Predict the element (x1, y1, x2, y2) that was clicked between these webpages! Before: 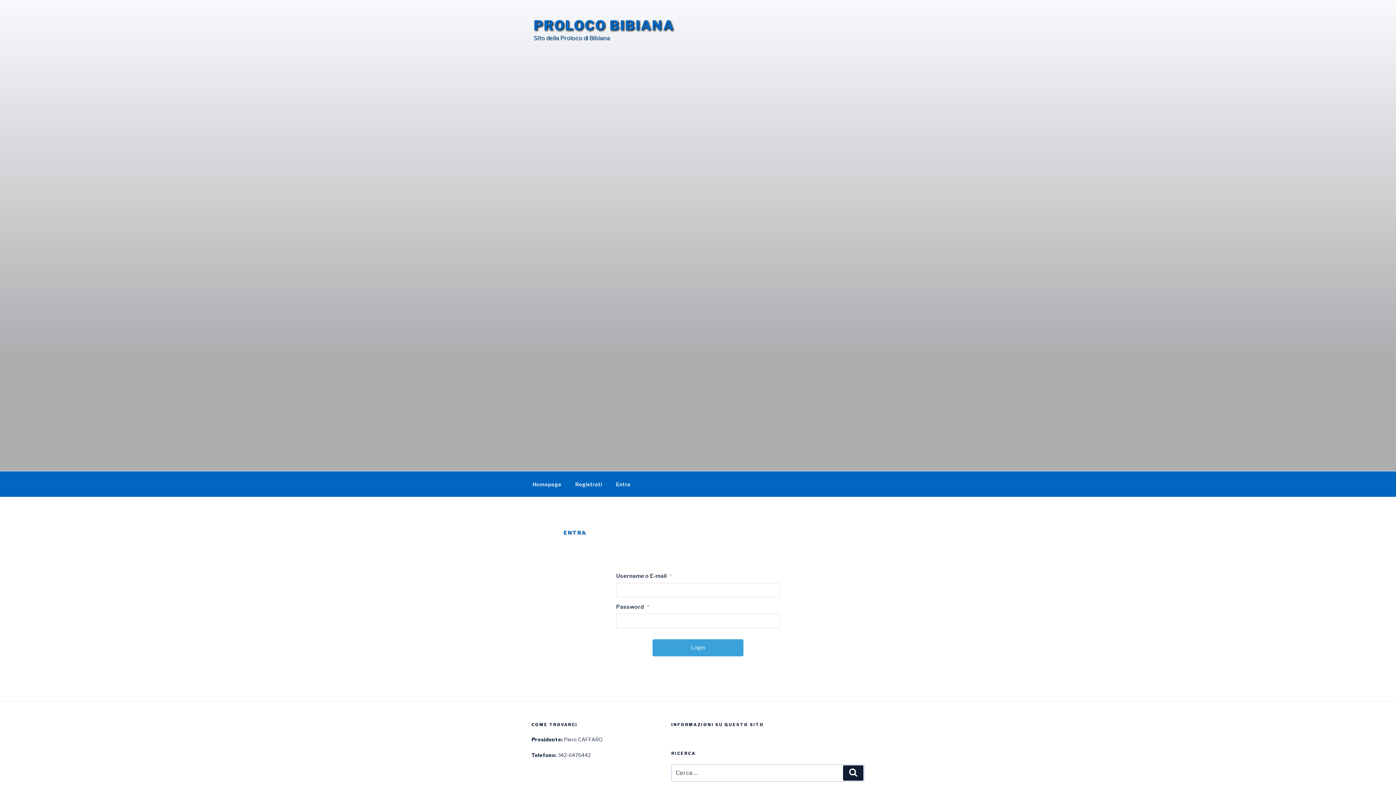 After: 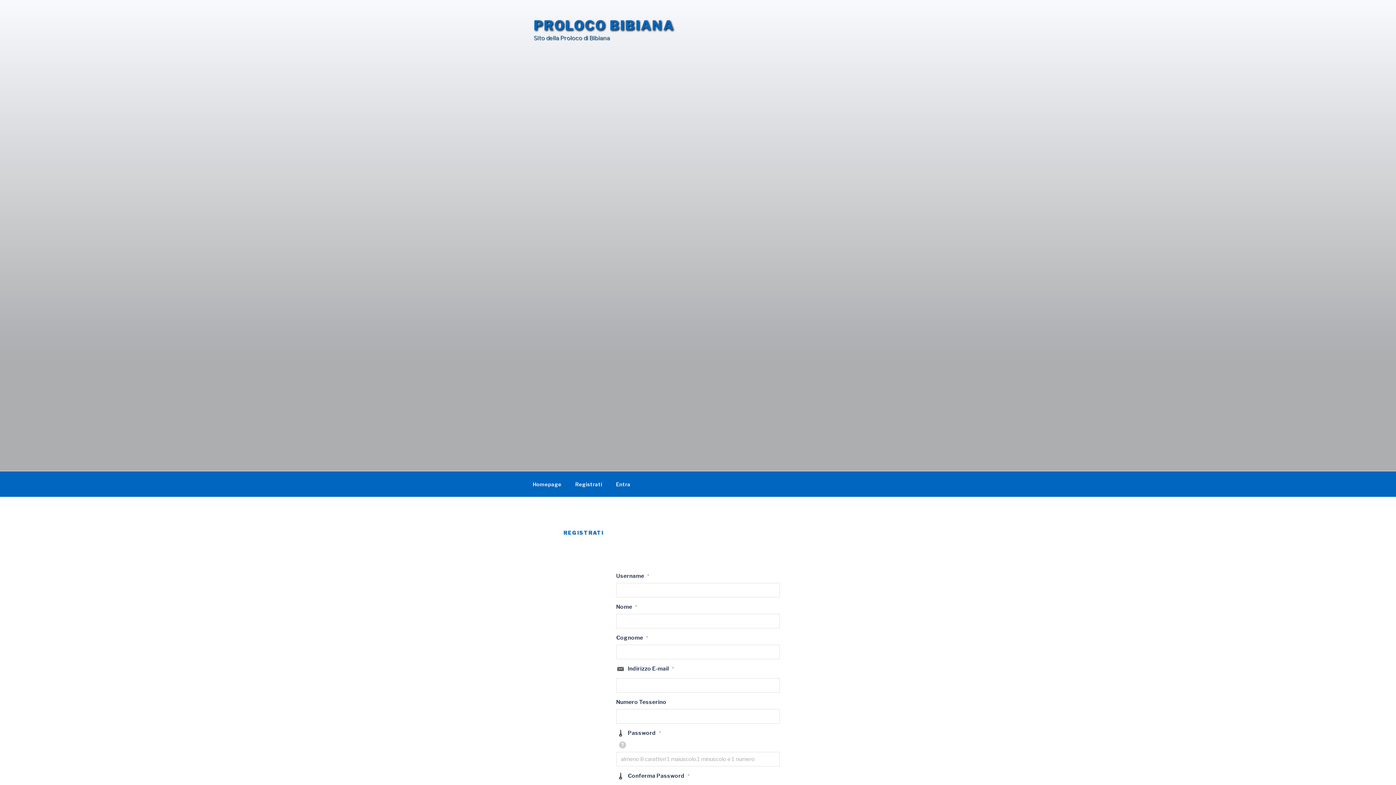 Action: bbox: (569, 475, 608, 493) label: Registrati